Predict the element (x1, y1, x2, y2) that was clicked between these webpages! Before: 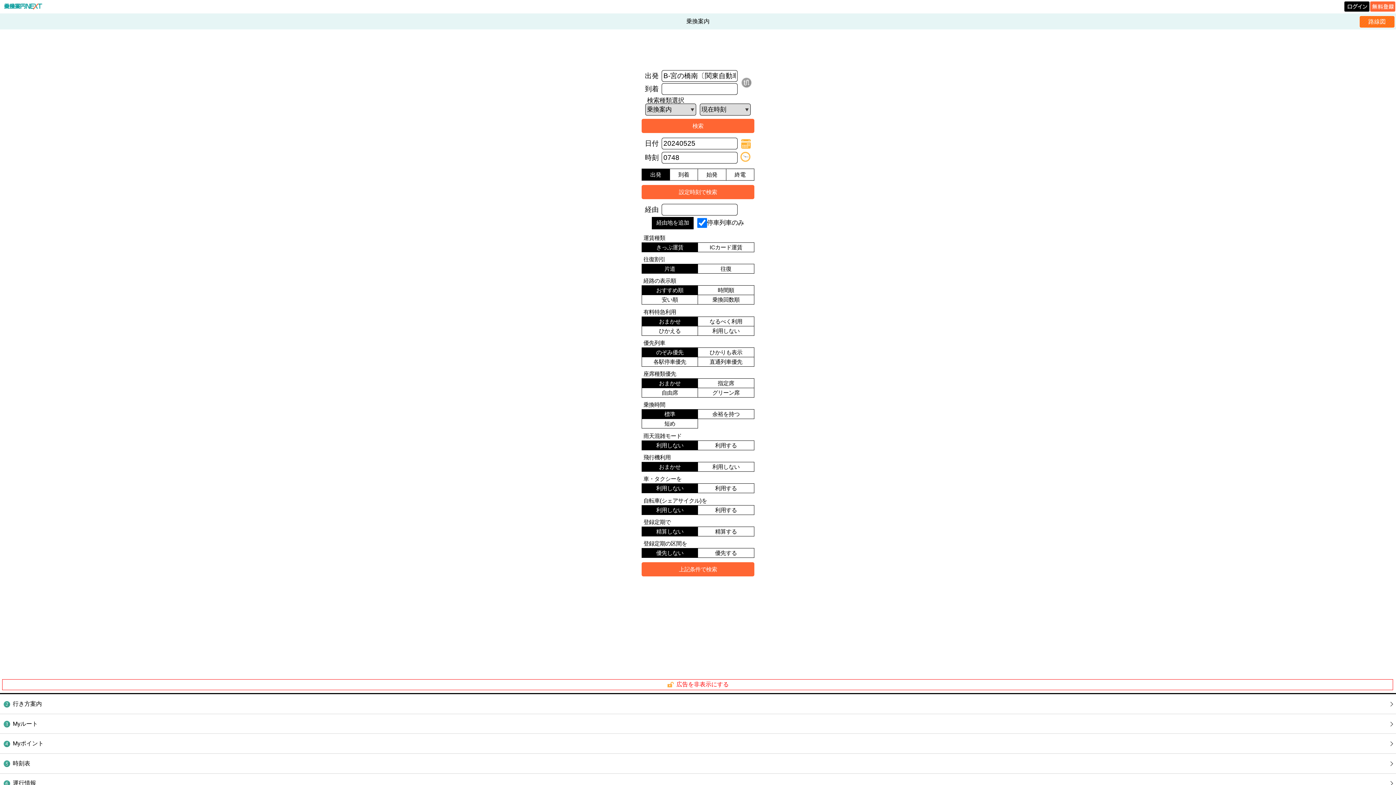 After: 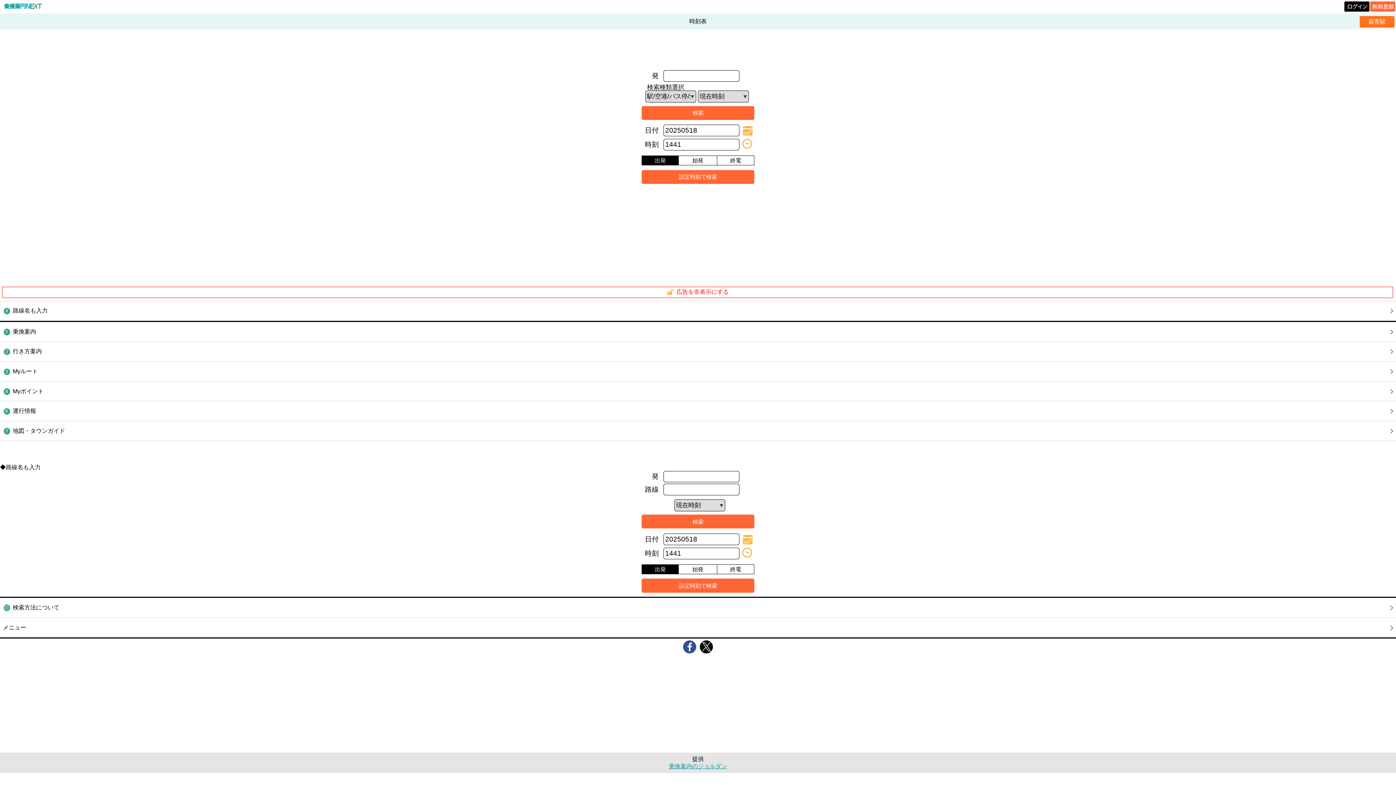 Action: bbox: (0, 754, 1396, 773) label: 時刻表